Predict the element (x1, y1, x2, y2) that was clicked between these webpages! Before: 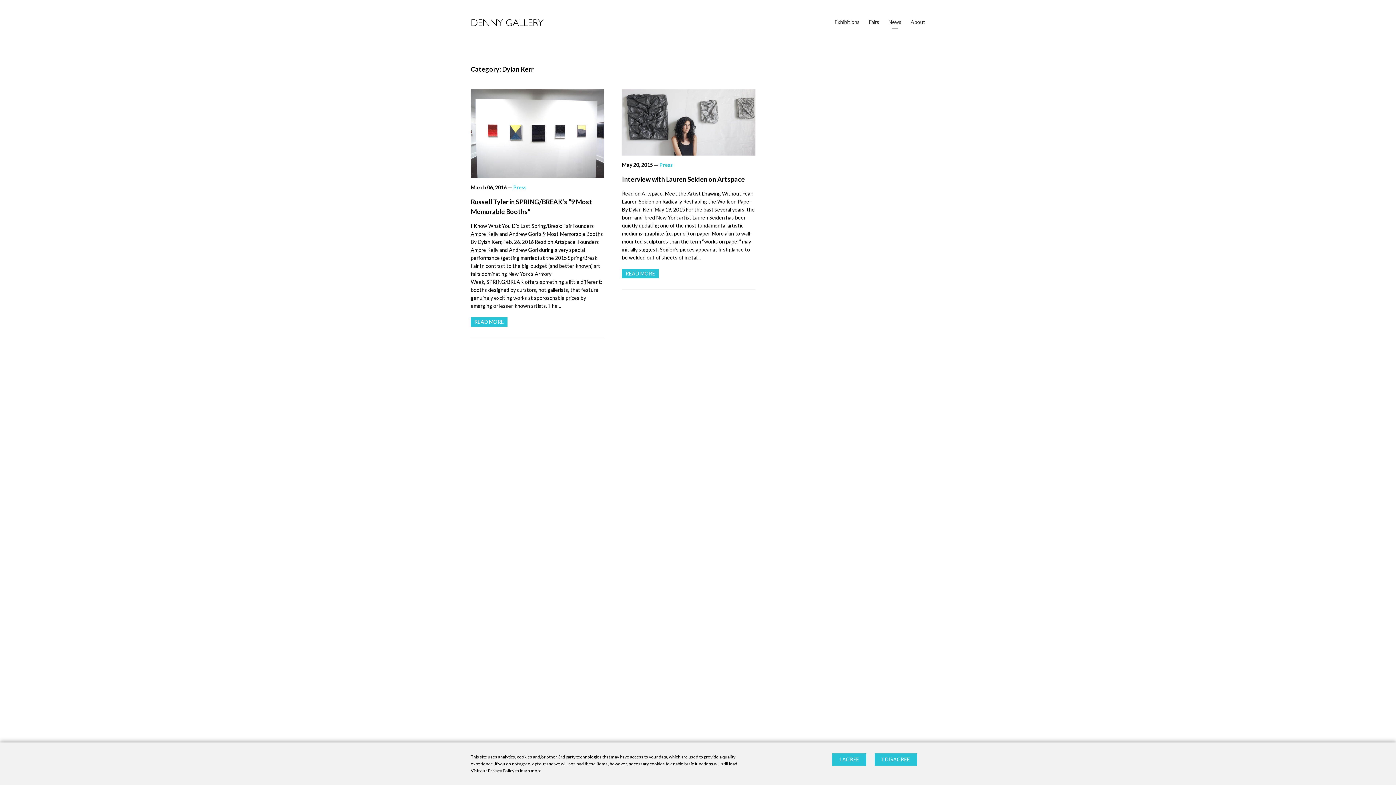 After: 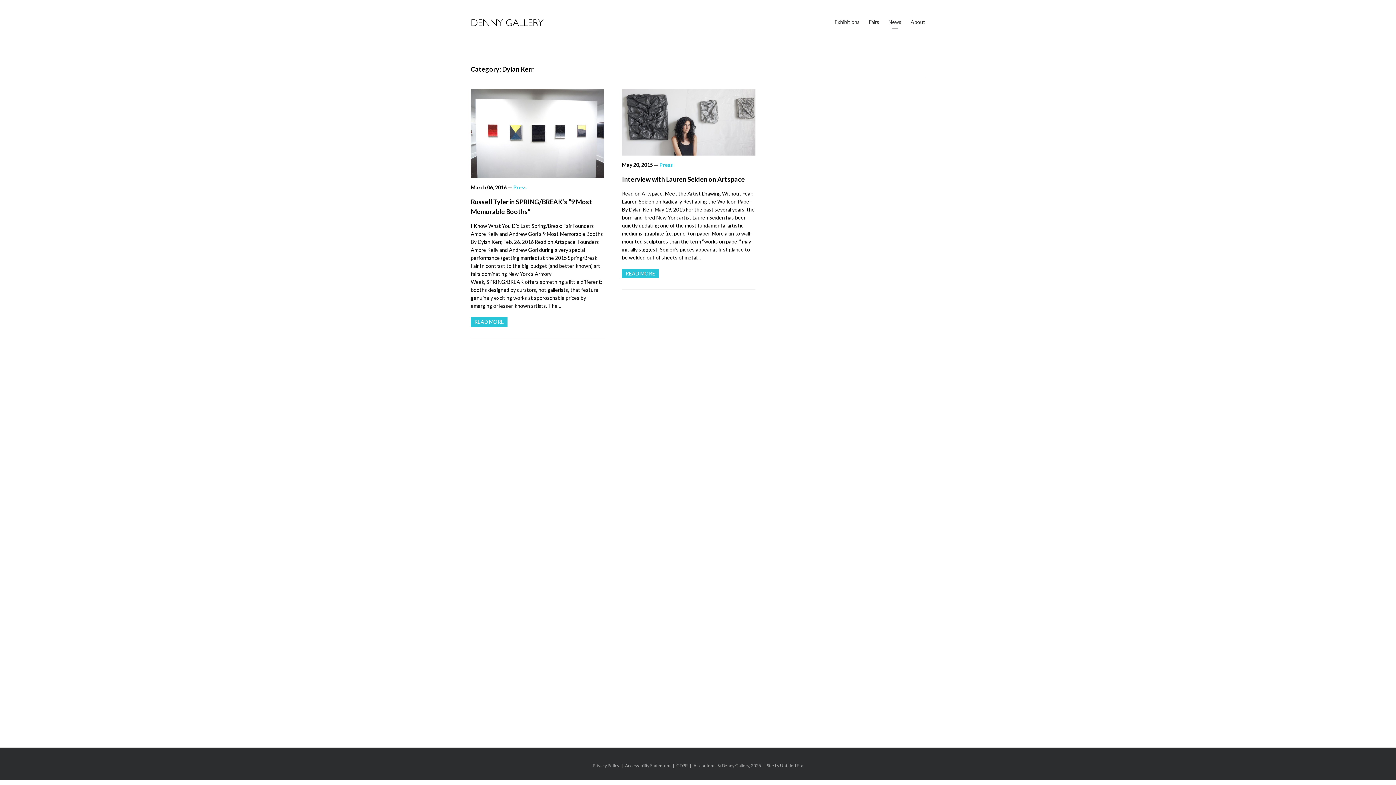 Action: bbox: (874, 753, 917, 766) label: I DISAGREE